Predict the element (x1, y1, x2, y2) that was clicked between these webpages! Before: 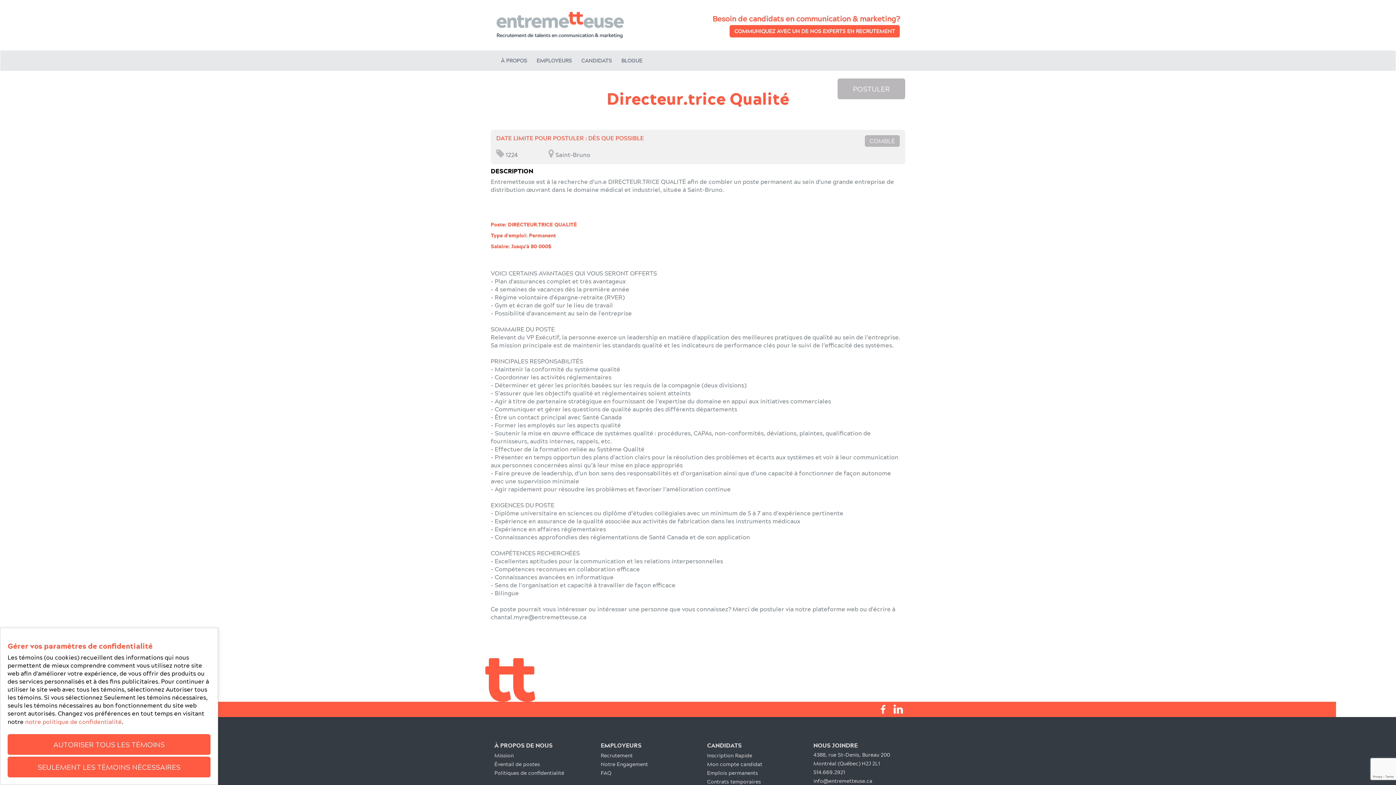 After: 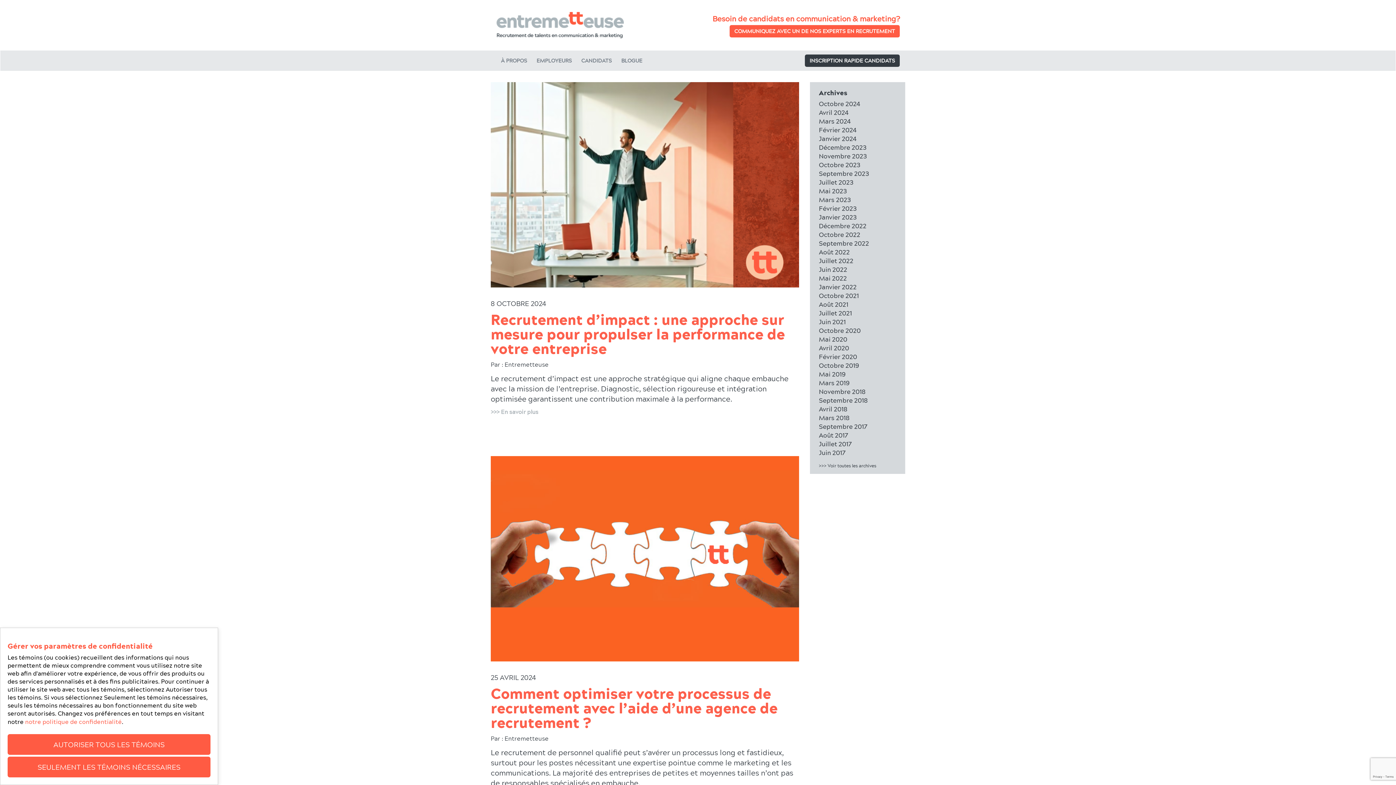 Action: bbox: (616, 53, 647, 68) label: BLOGUE